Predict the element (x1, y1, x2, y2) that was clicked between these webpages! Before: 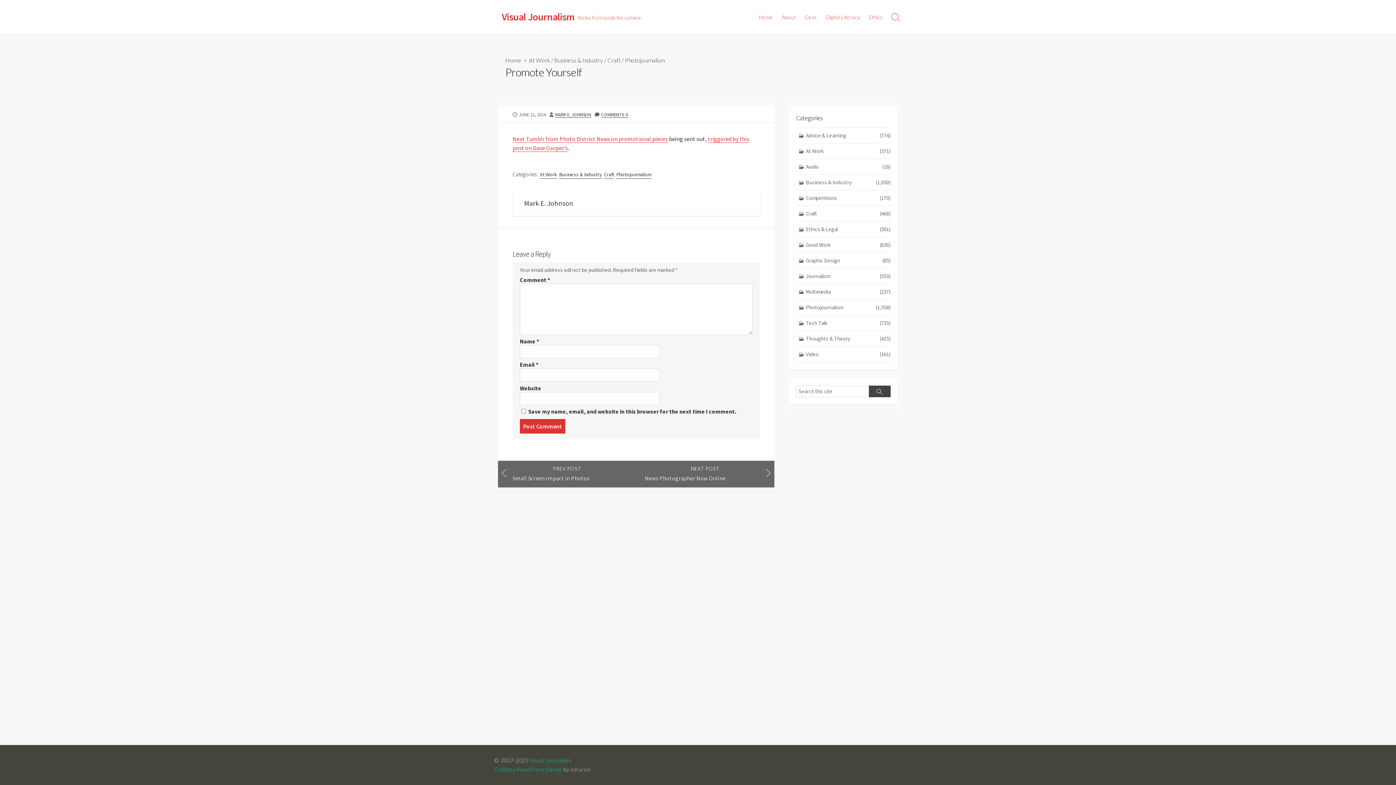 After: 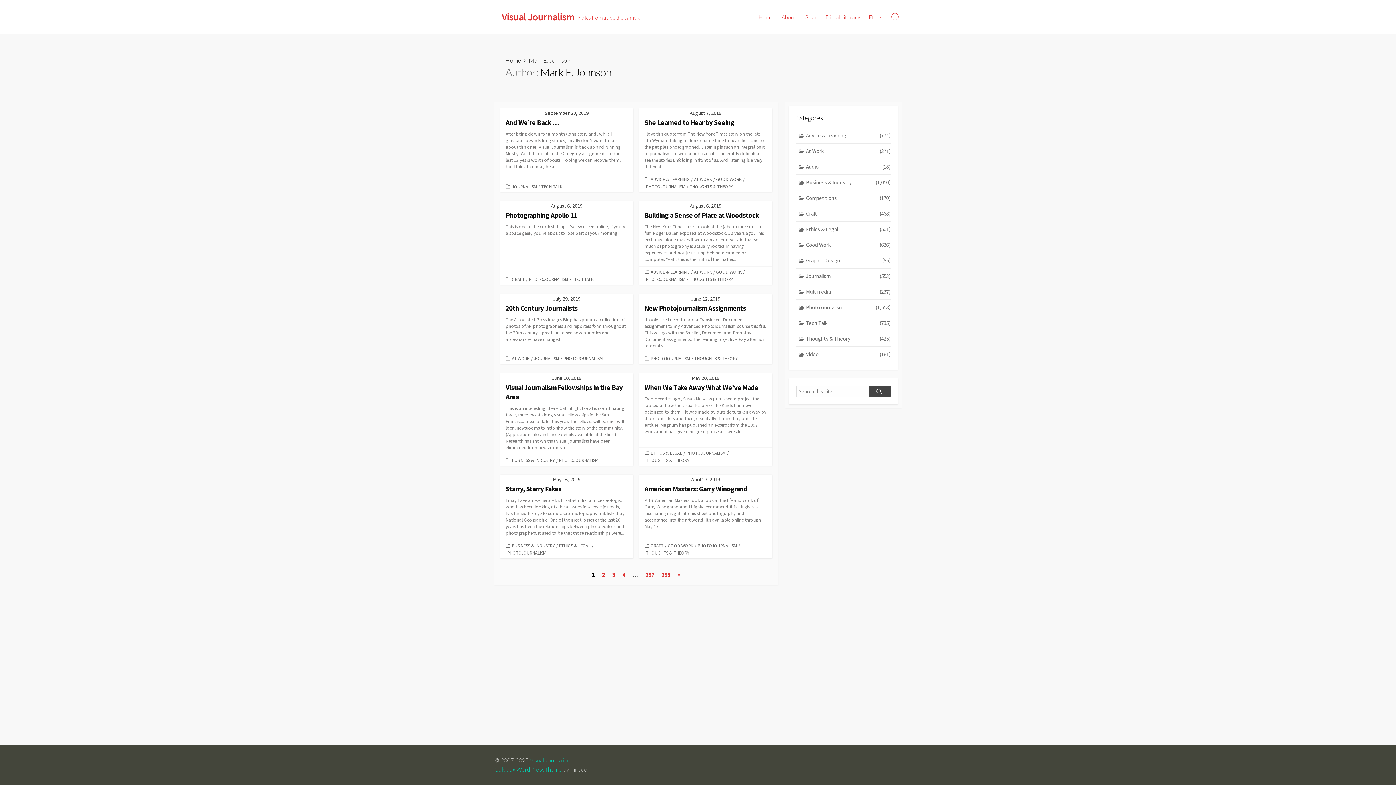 Action: bbox: (555, 111, 591, 117) label: MARK E. JOHNSON